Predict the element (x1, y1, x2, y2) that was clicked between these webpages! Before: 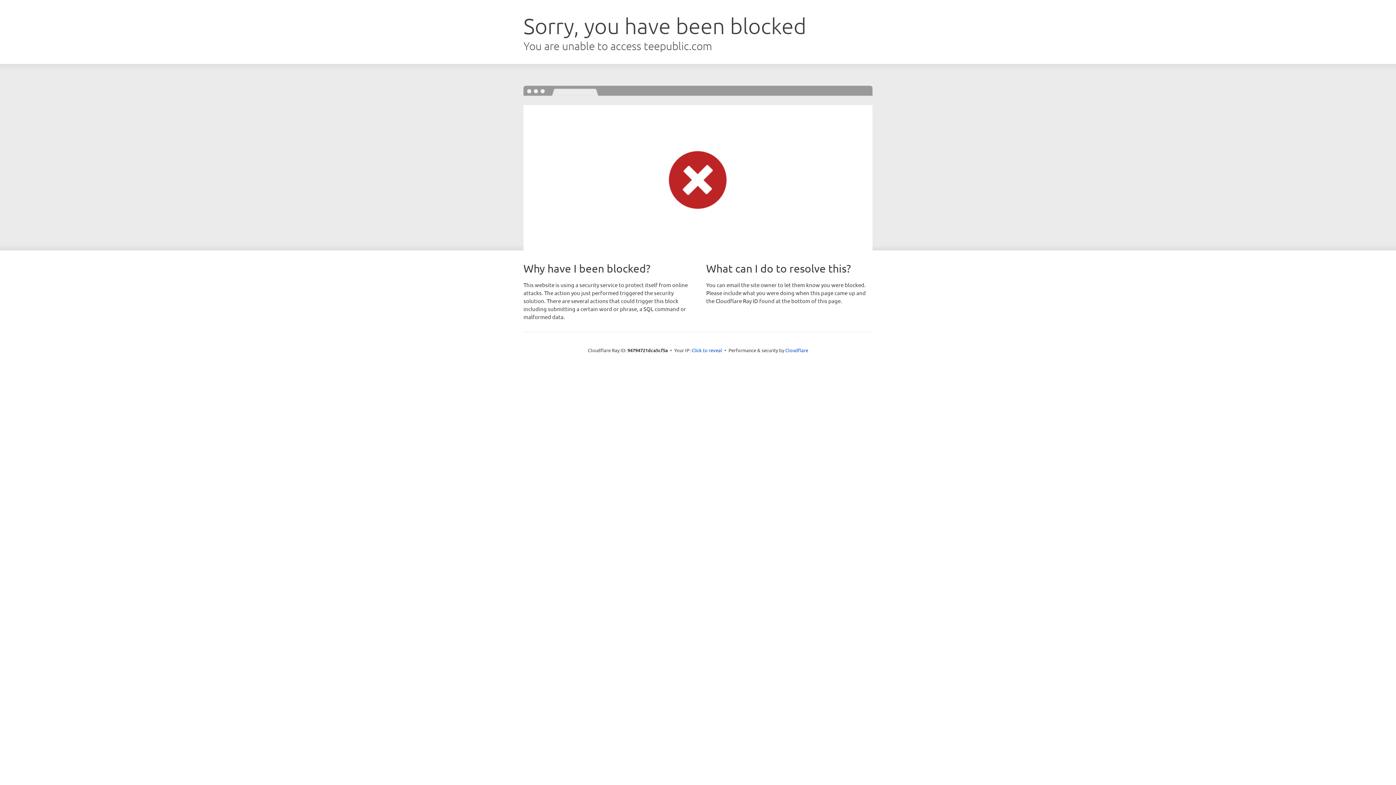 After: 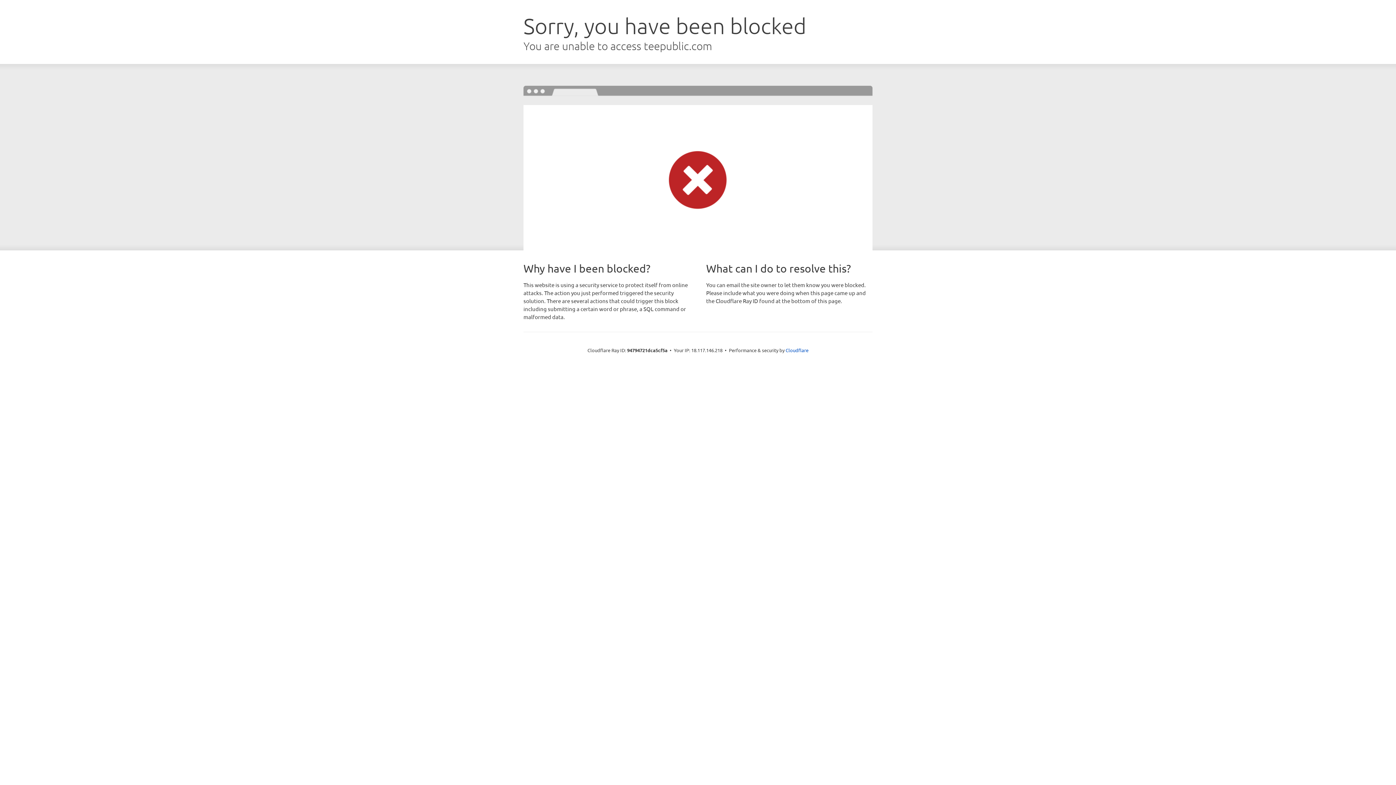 Action: bbox: (691, 346, 722, 353) label: Click to reveal